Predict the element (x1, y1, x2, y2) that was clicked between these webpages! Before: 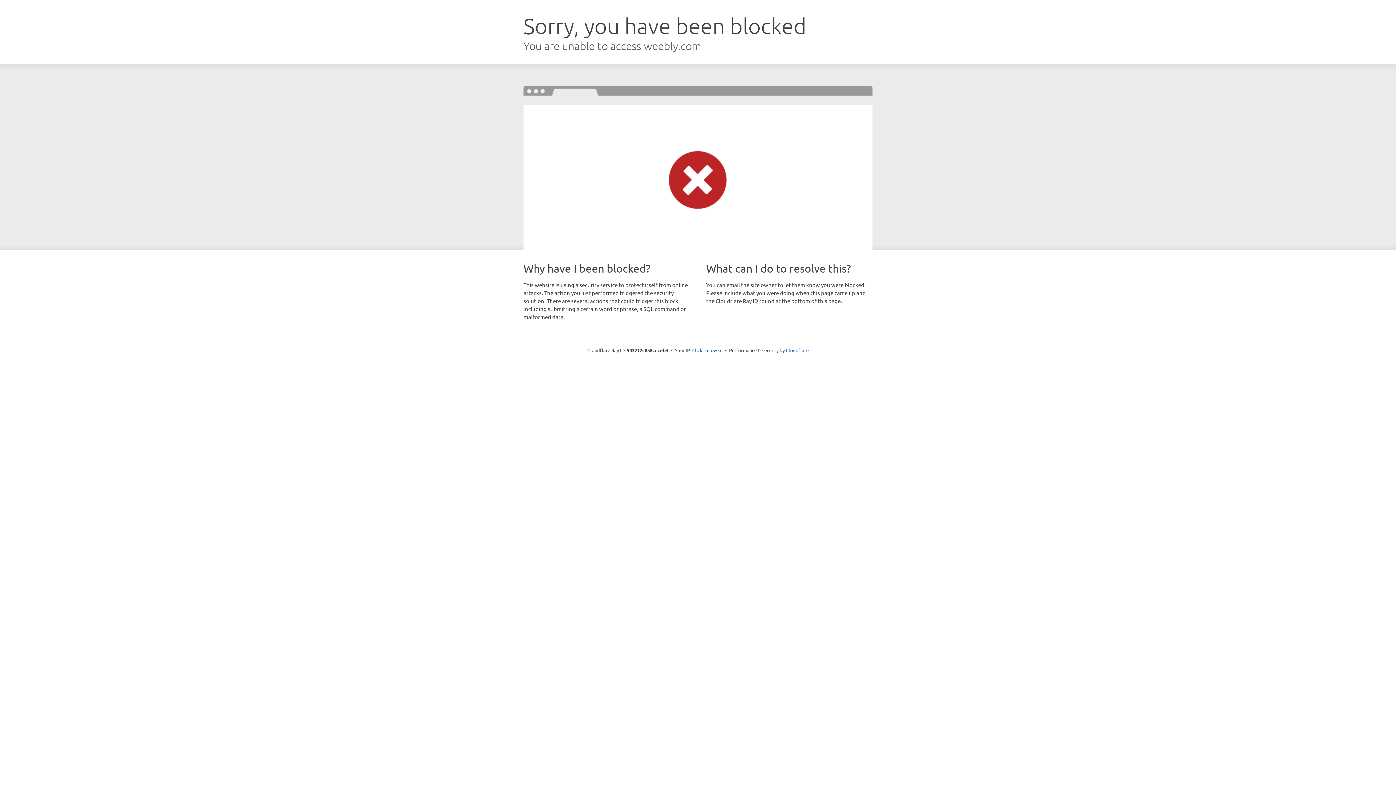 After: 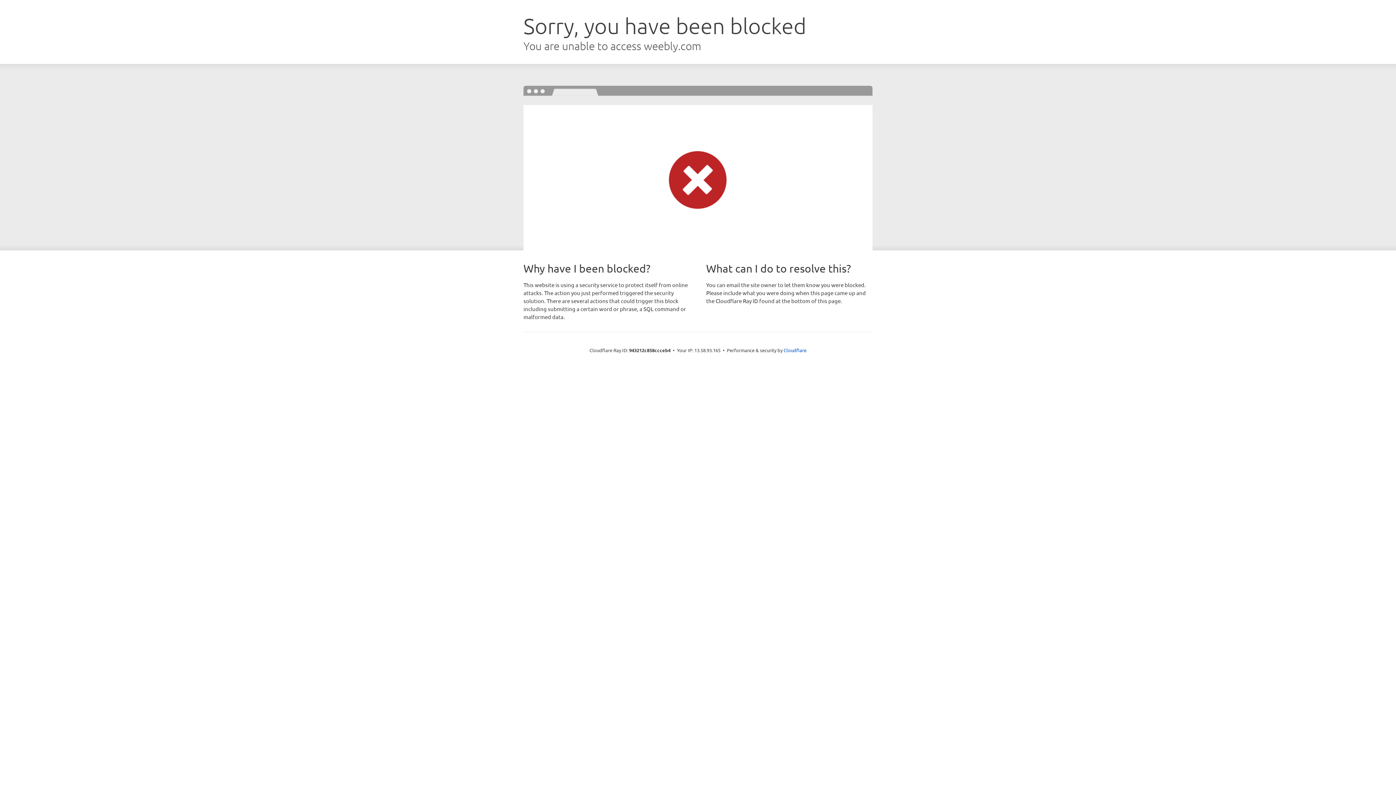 Action: bbox: (692, 346, 722, 353) label: Click to reveal